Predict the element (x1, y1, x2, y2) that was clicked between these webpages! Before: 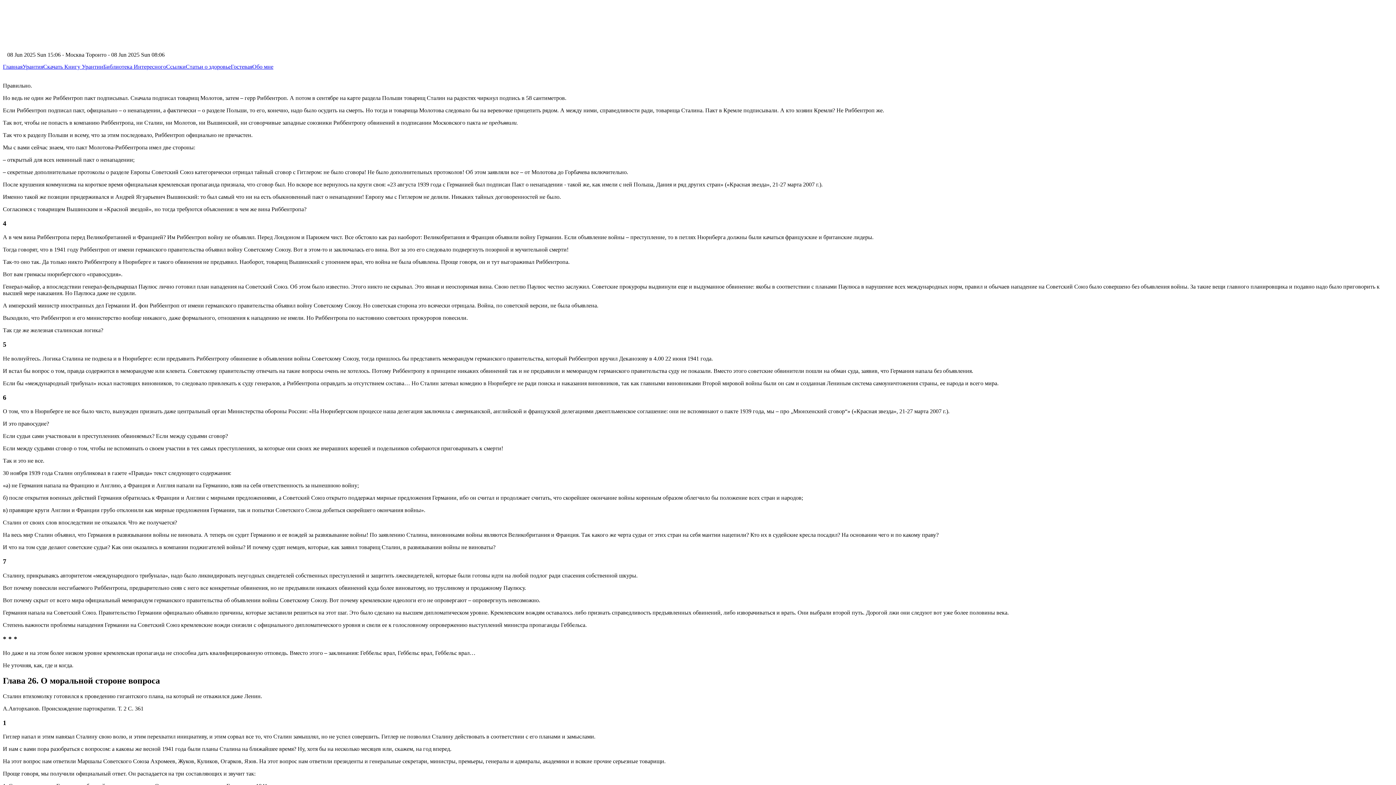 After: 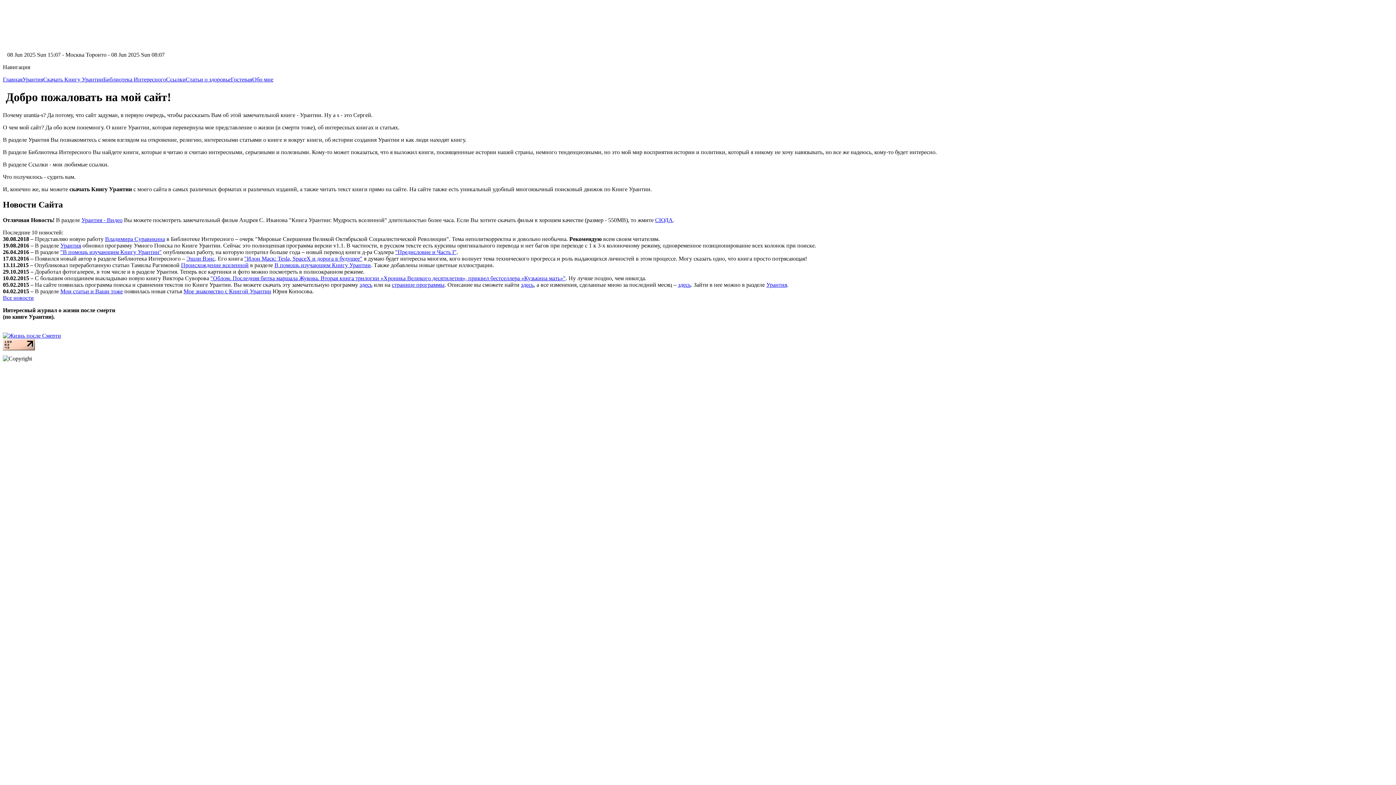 Action: bbox: (2, 63, 22, 69) label: Главная